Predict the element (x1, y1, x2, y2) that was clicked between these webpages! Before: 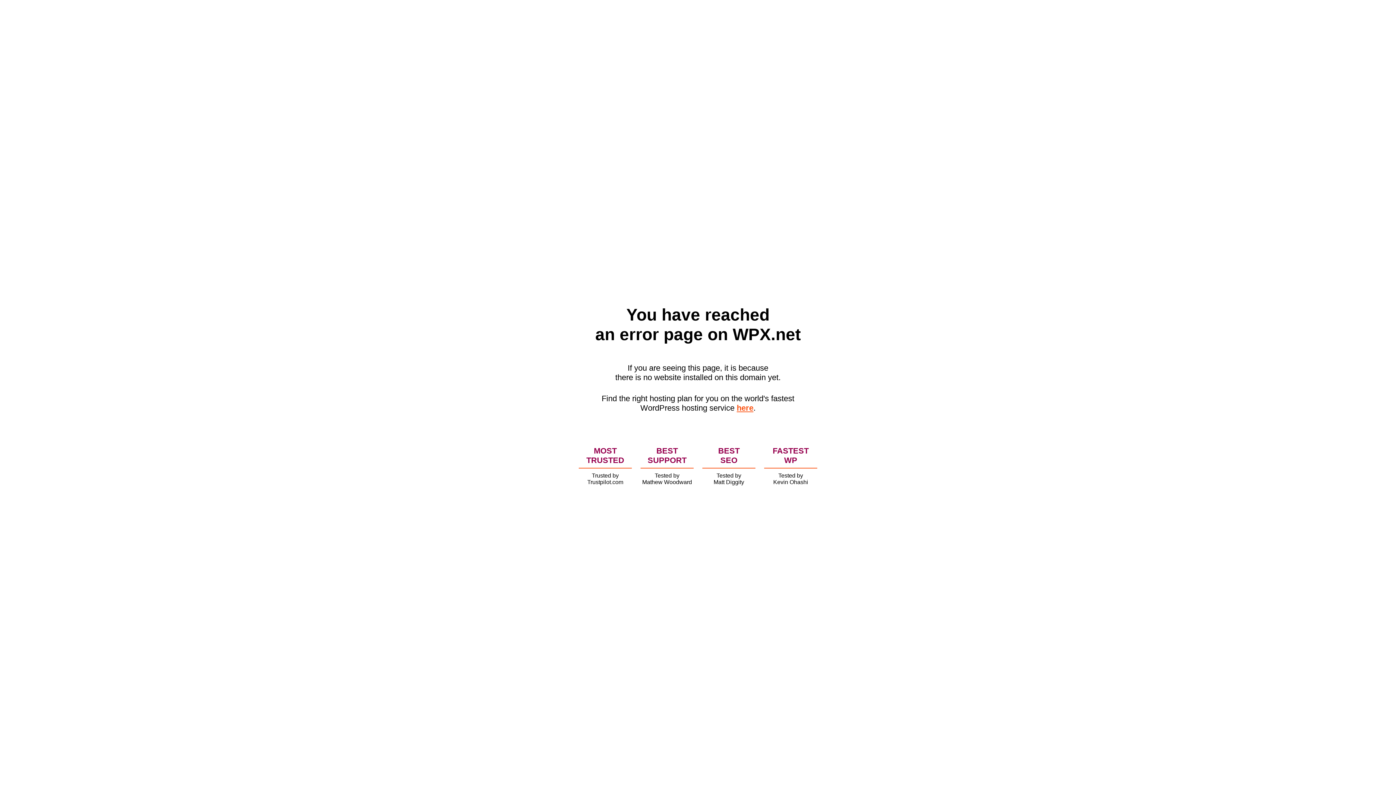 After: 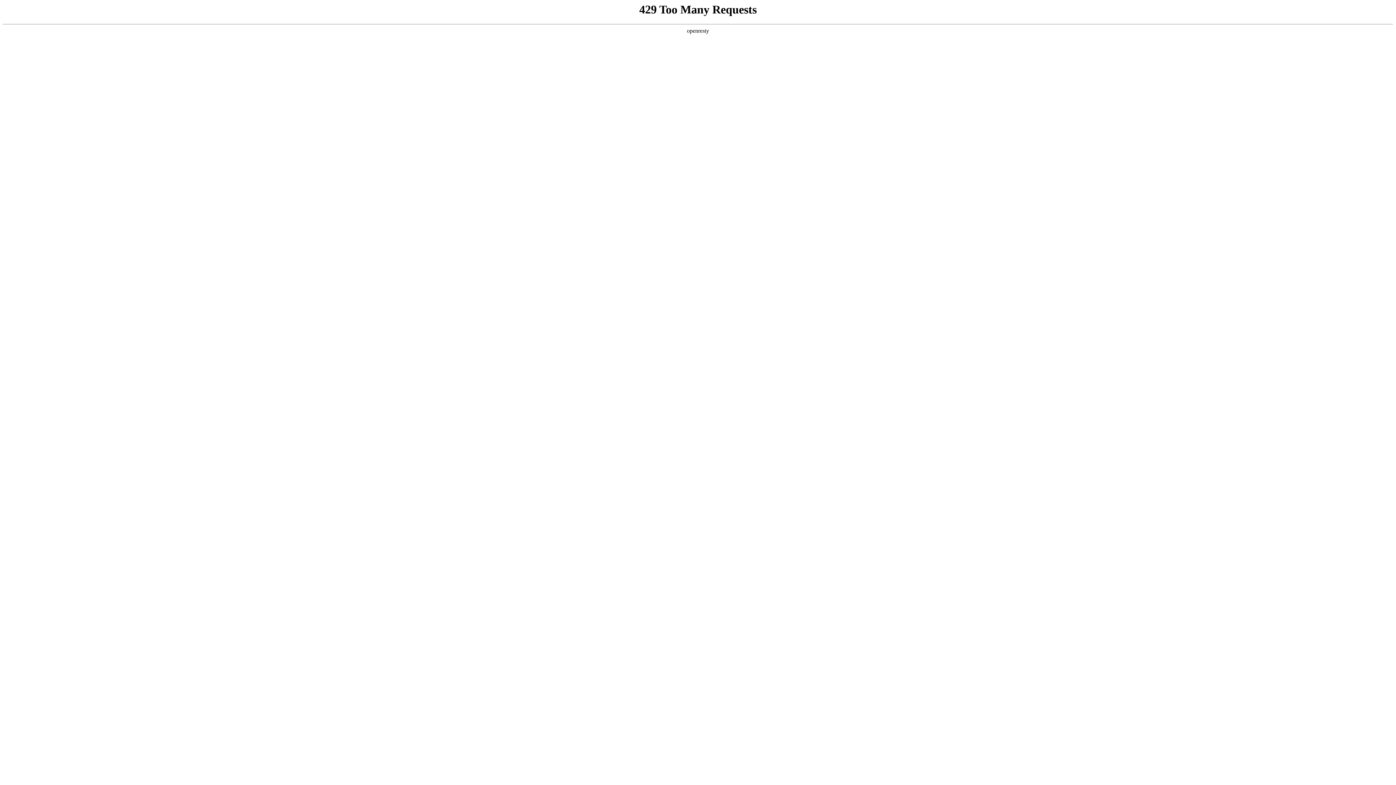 Action: bbox: (736, 403, 753, 412) label: here